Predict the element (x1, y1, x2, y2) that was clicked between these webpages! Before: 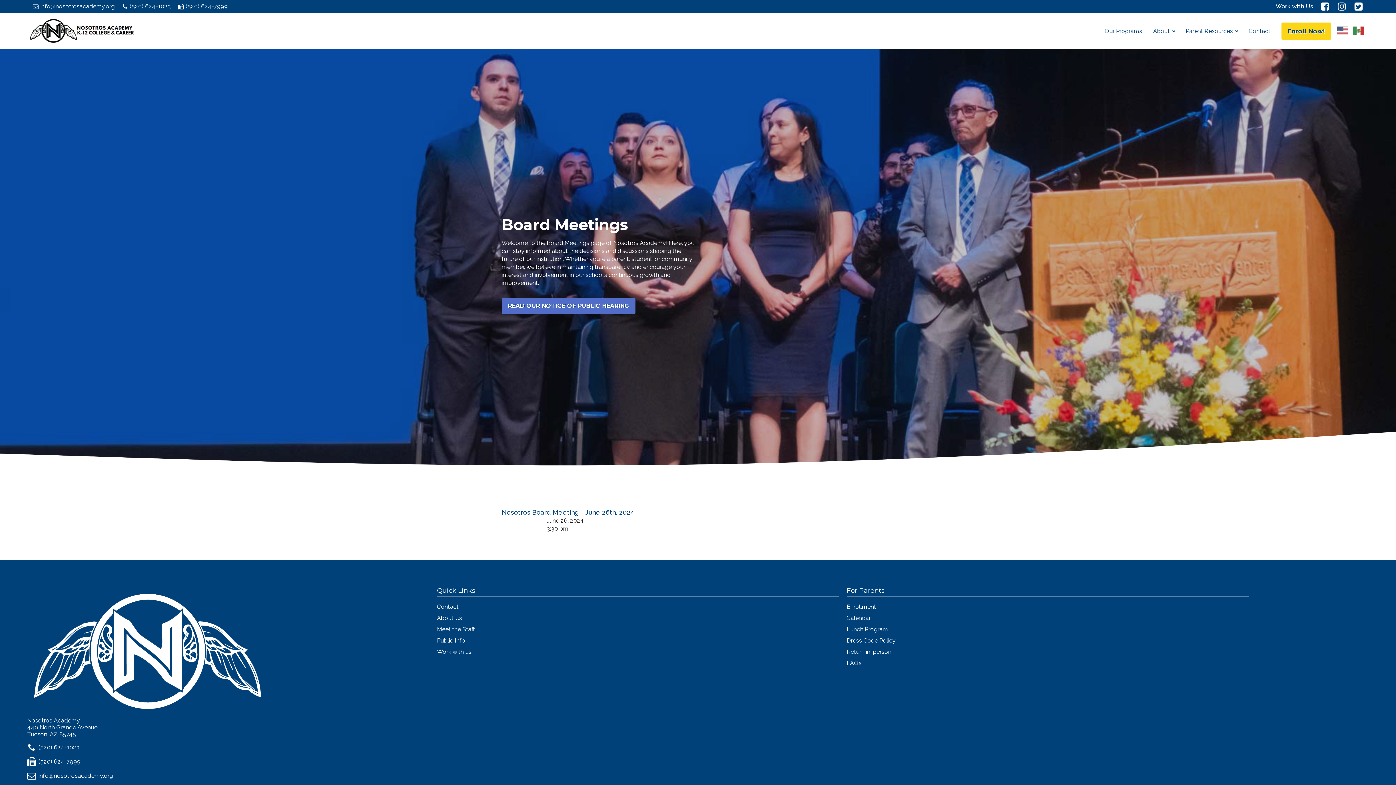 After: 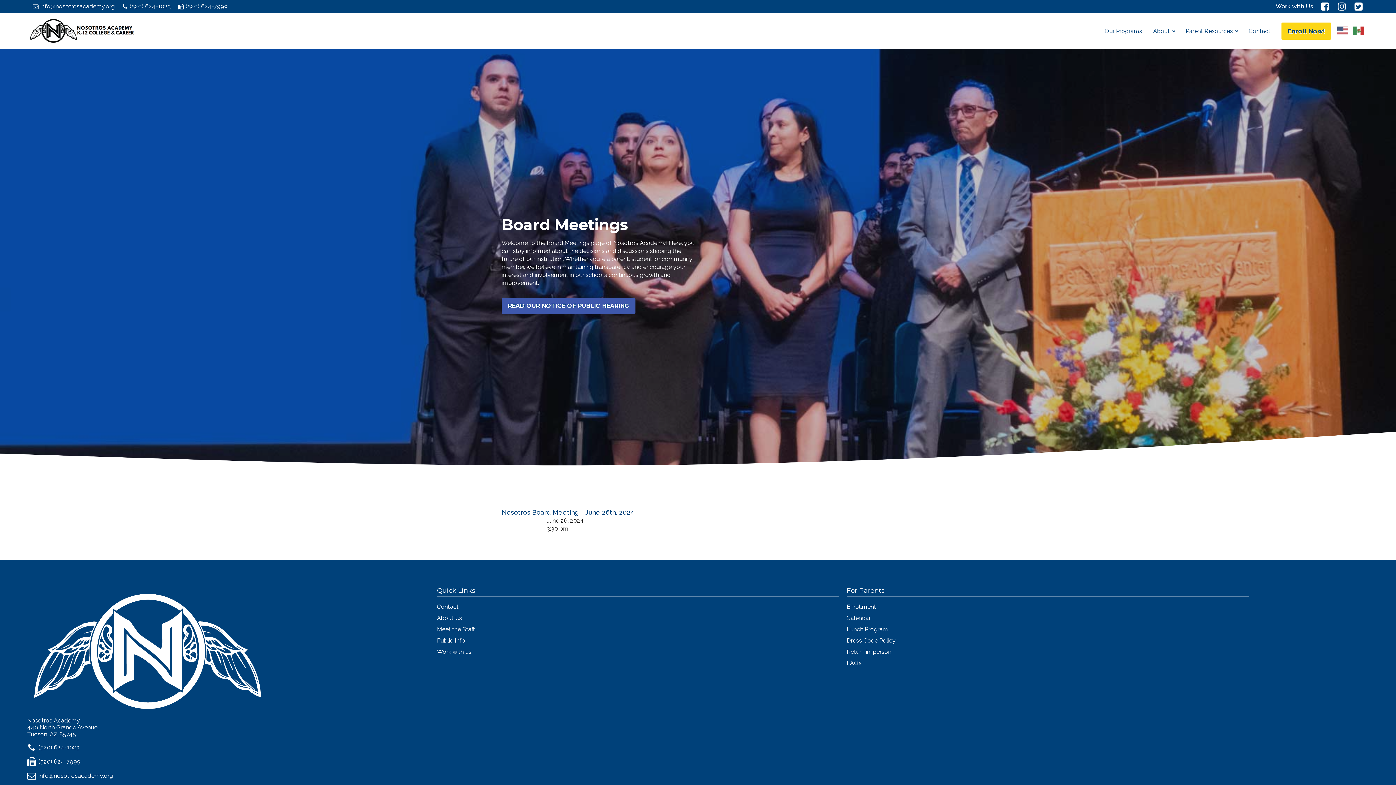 Action: bbox: (501, 298, 635, 314) label: READ OUR NOTICE OF PUBLIC HEARING